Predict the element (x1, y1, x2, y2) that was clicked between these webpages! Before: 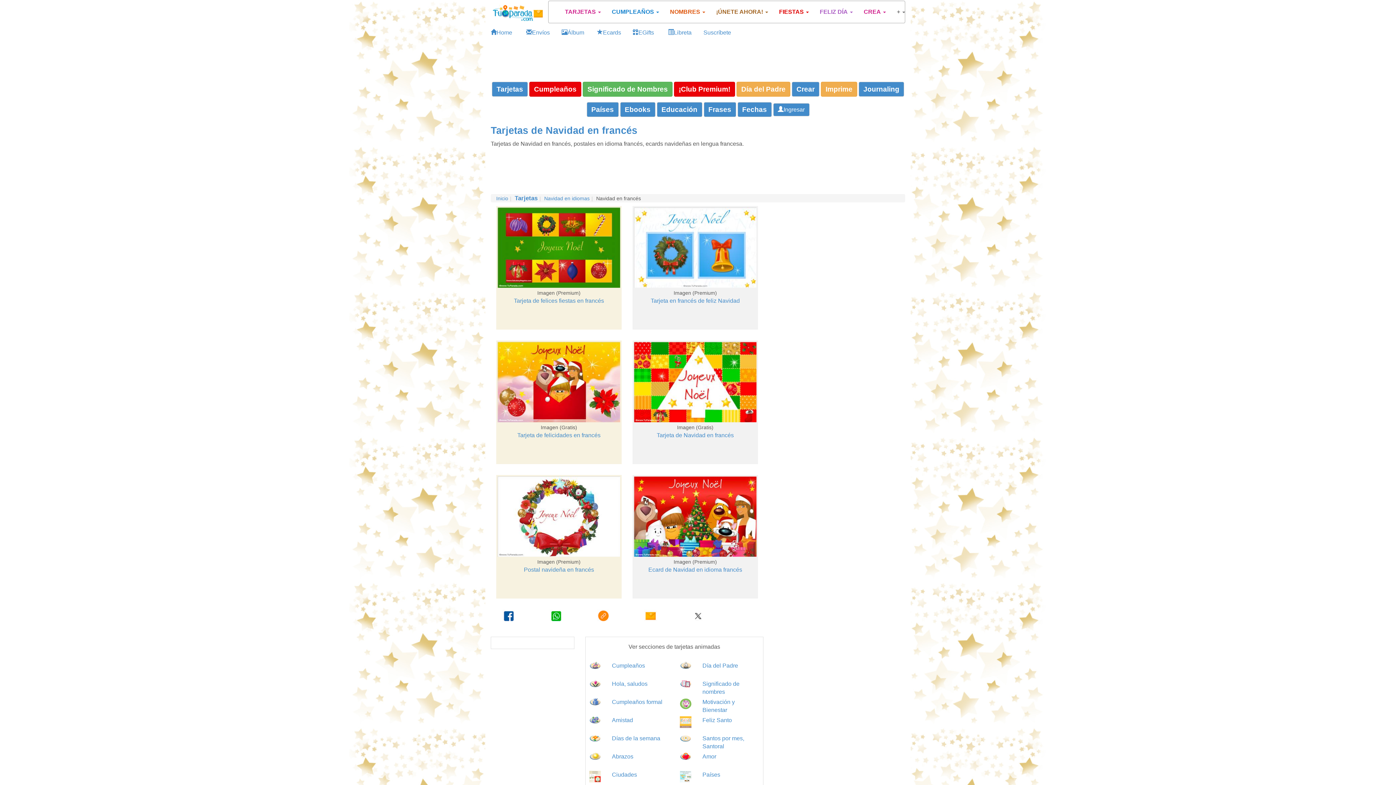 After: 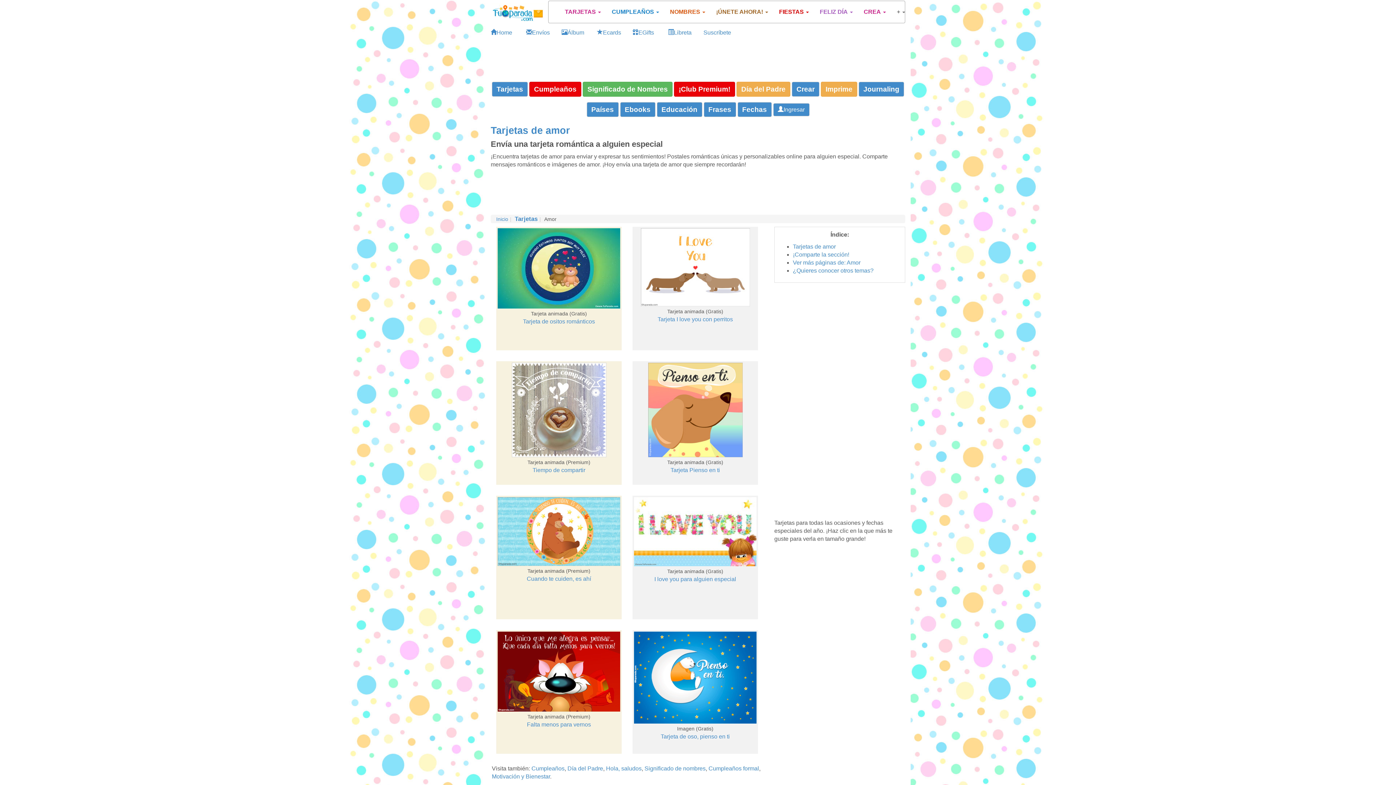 Action: bbox: (702, 753, 716, 760) label: Amor